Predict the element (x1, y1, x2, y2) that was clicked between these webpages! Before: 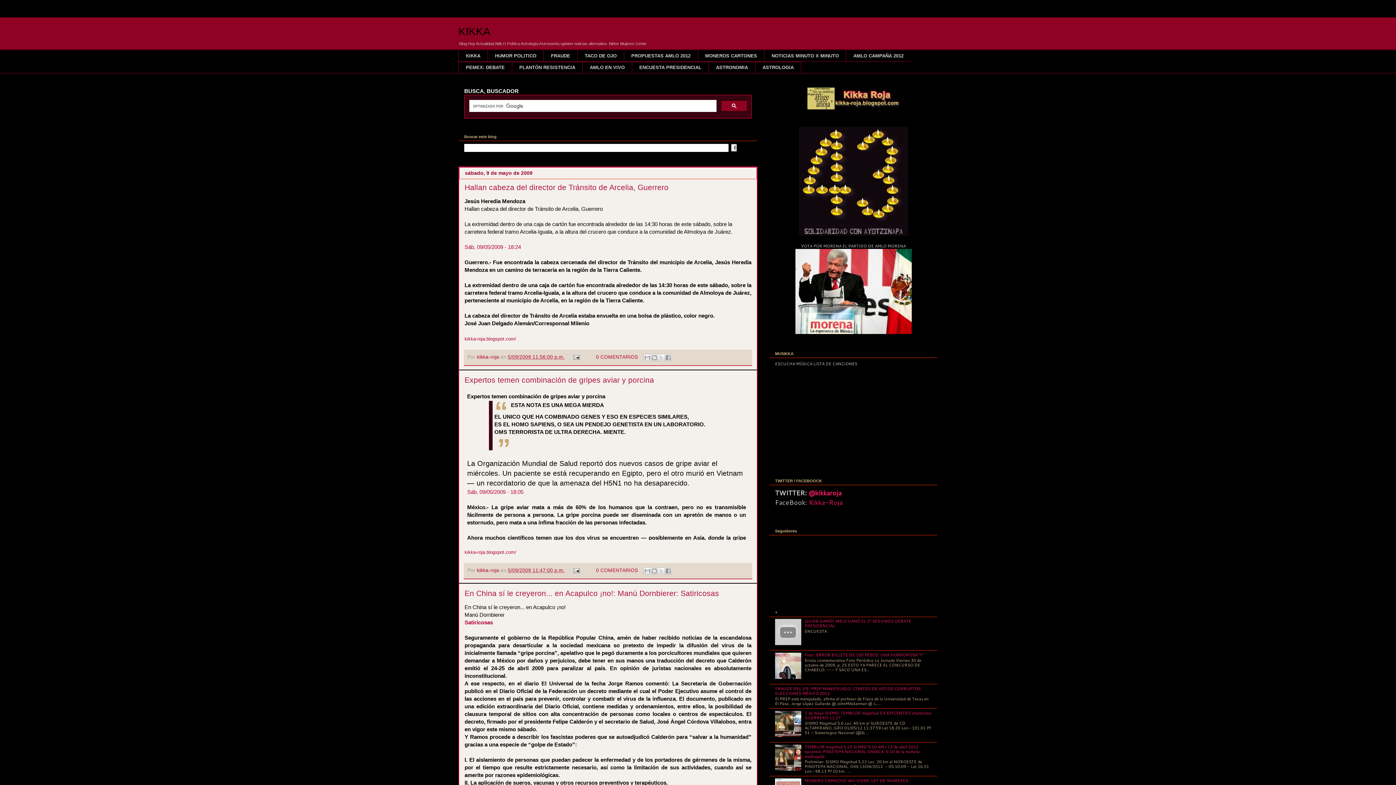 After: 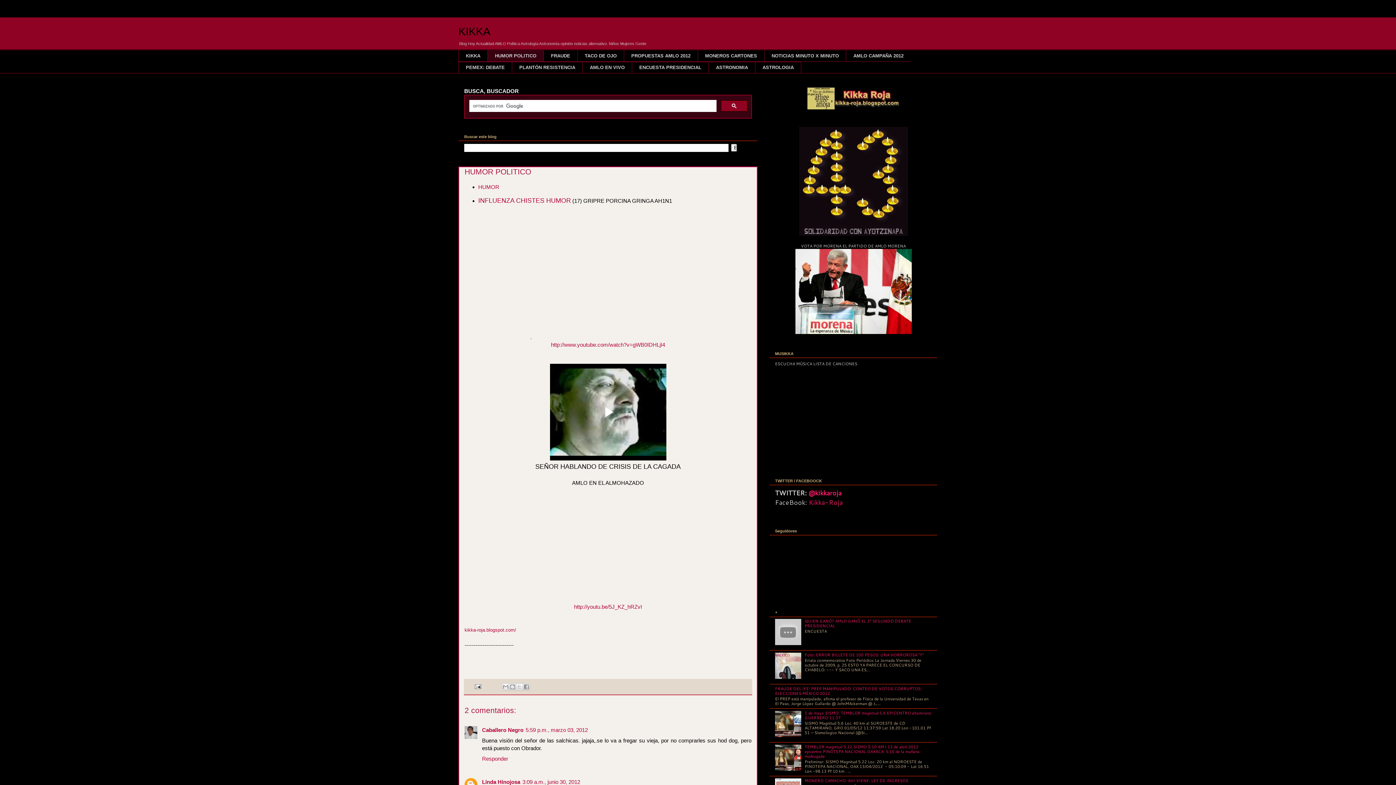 Action: label: HUMOR POLITICO bbox: (487, 49, 543, 61)